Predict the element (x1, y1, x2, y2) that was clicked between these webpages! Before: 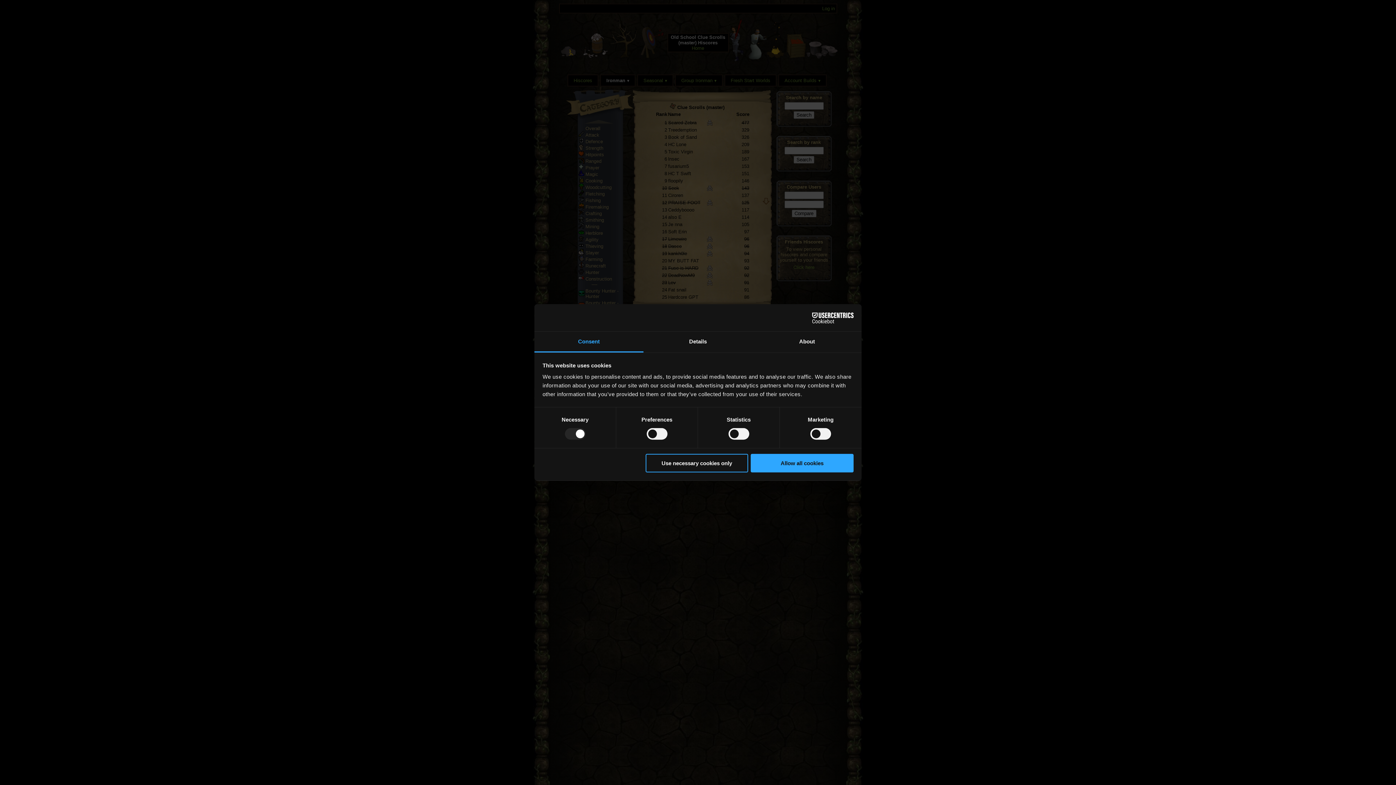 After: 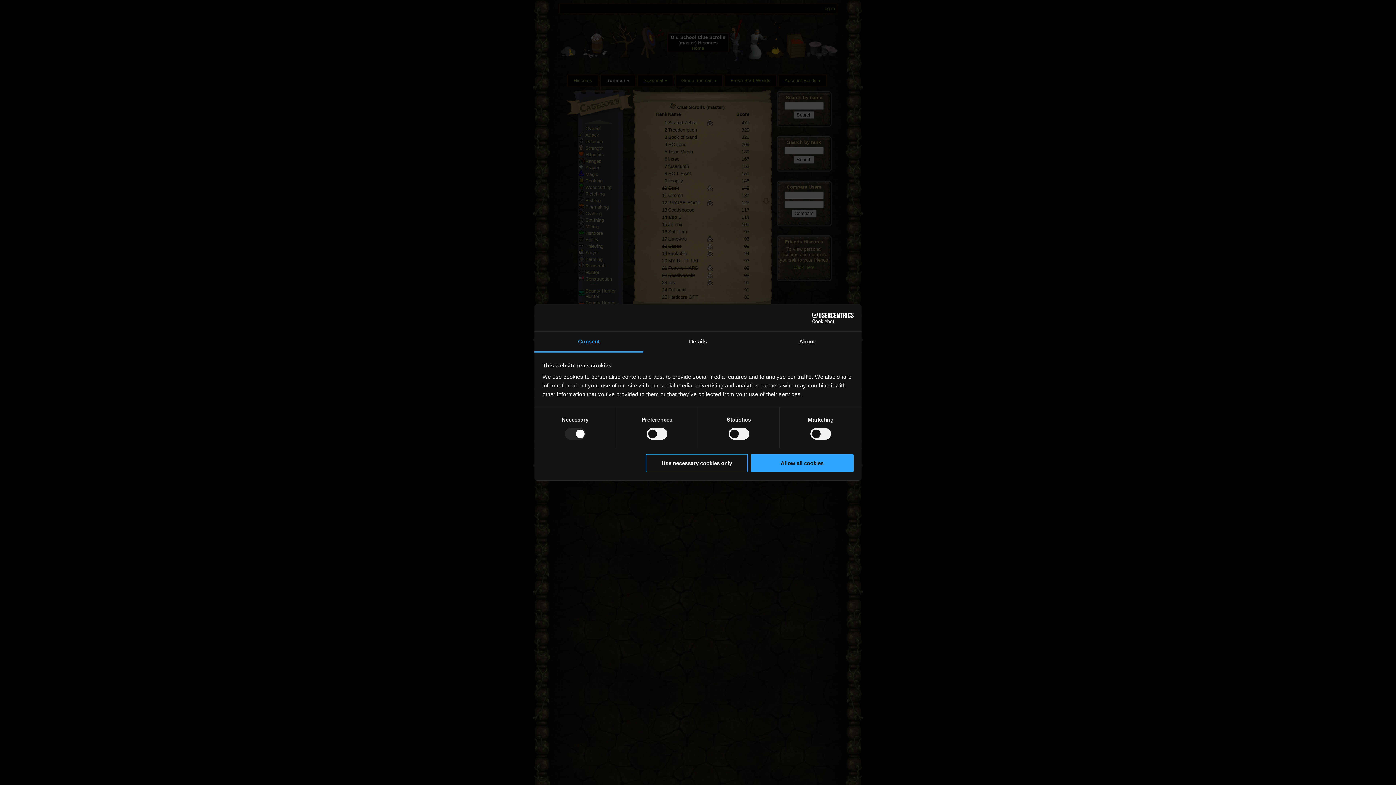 Action: bbox: (790, 312, 853, 323) label: Cookiebot - opens in a new window